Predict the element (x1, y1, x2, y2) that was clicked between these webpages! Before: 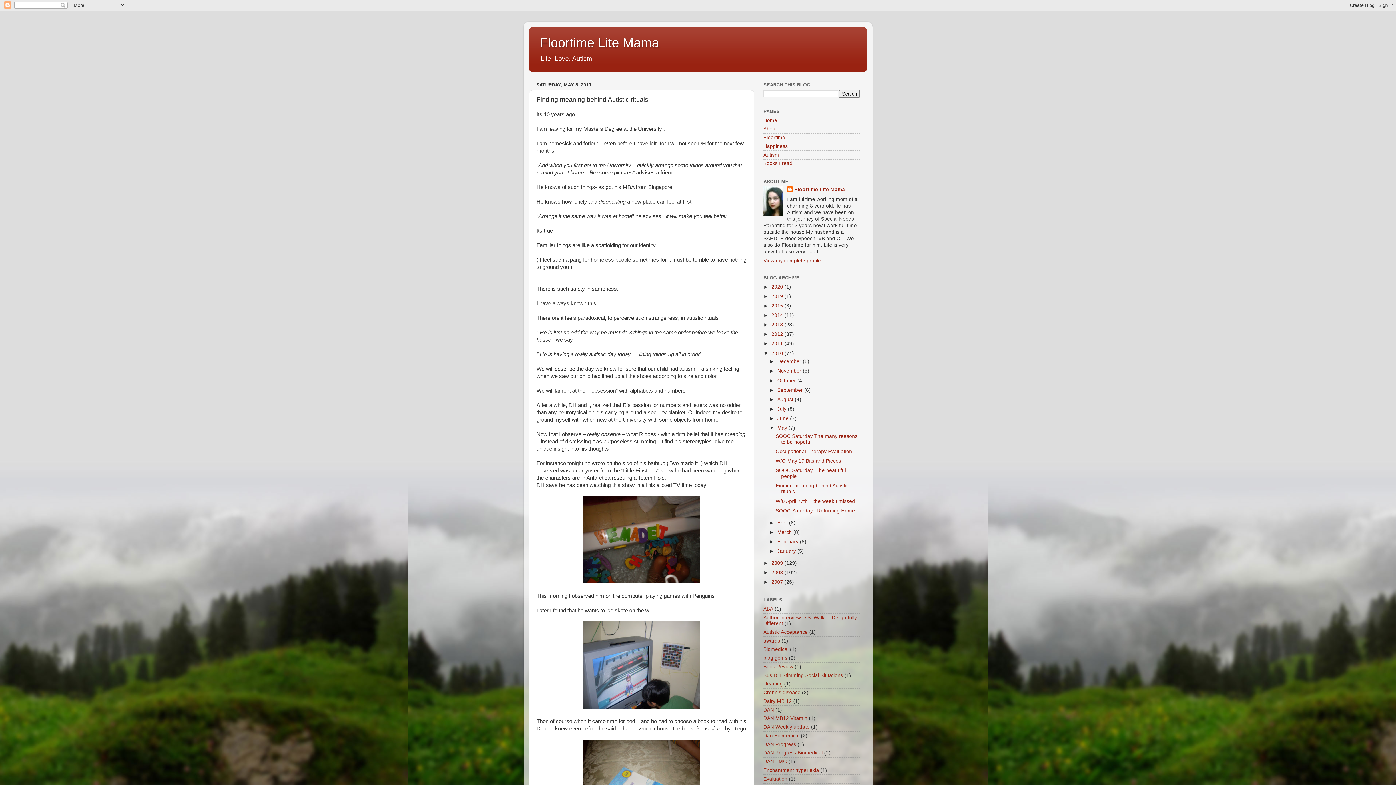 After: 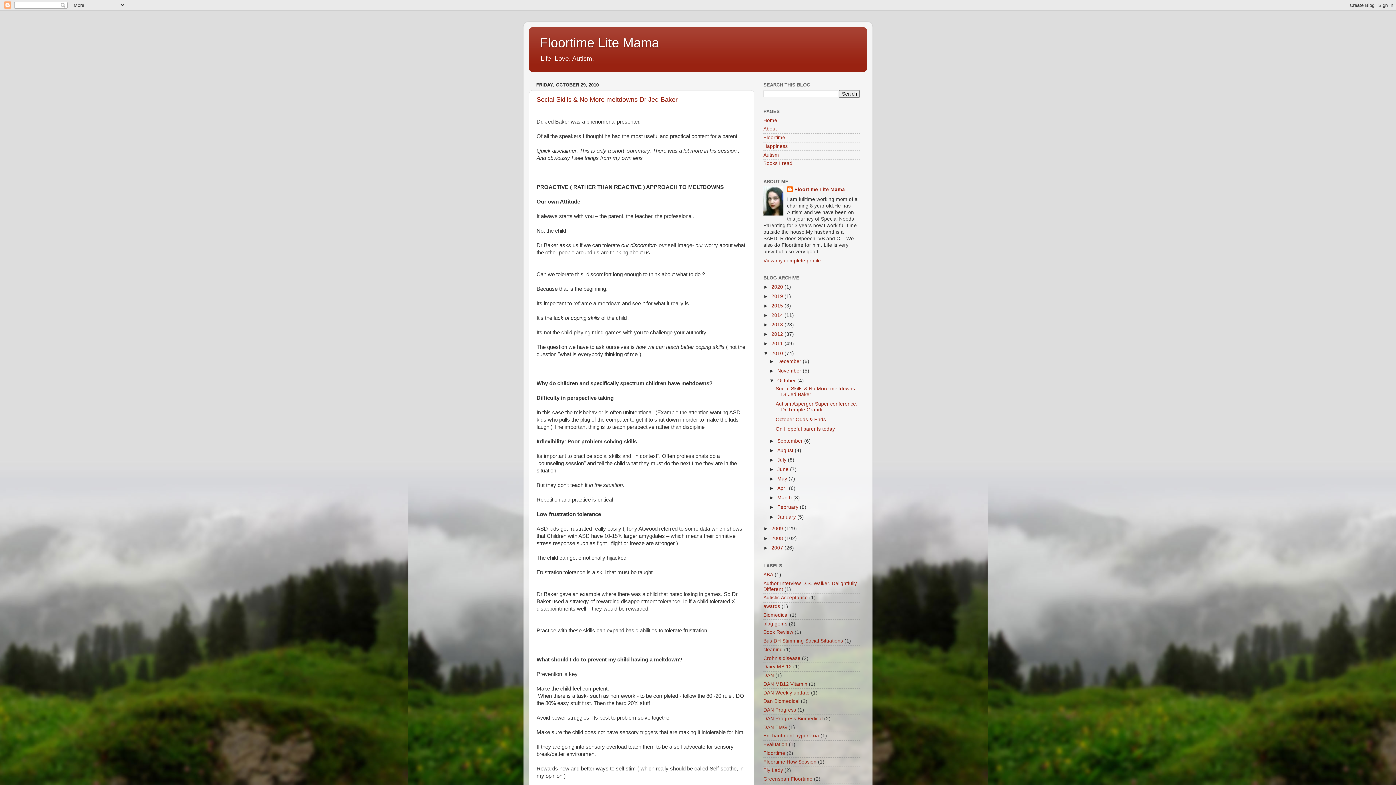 Action: label: October  bbox: (777, 378, 797, 383)